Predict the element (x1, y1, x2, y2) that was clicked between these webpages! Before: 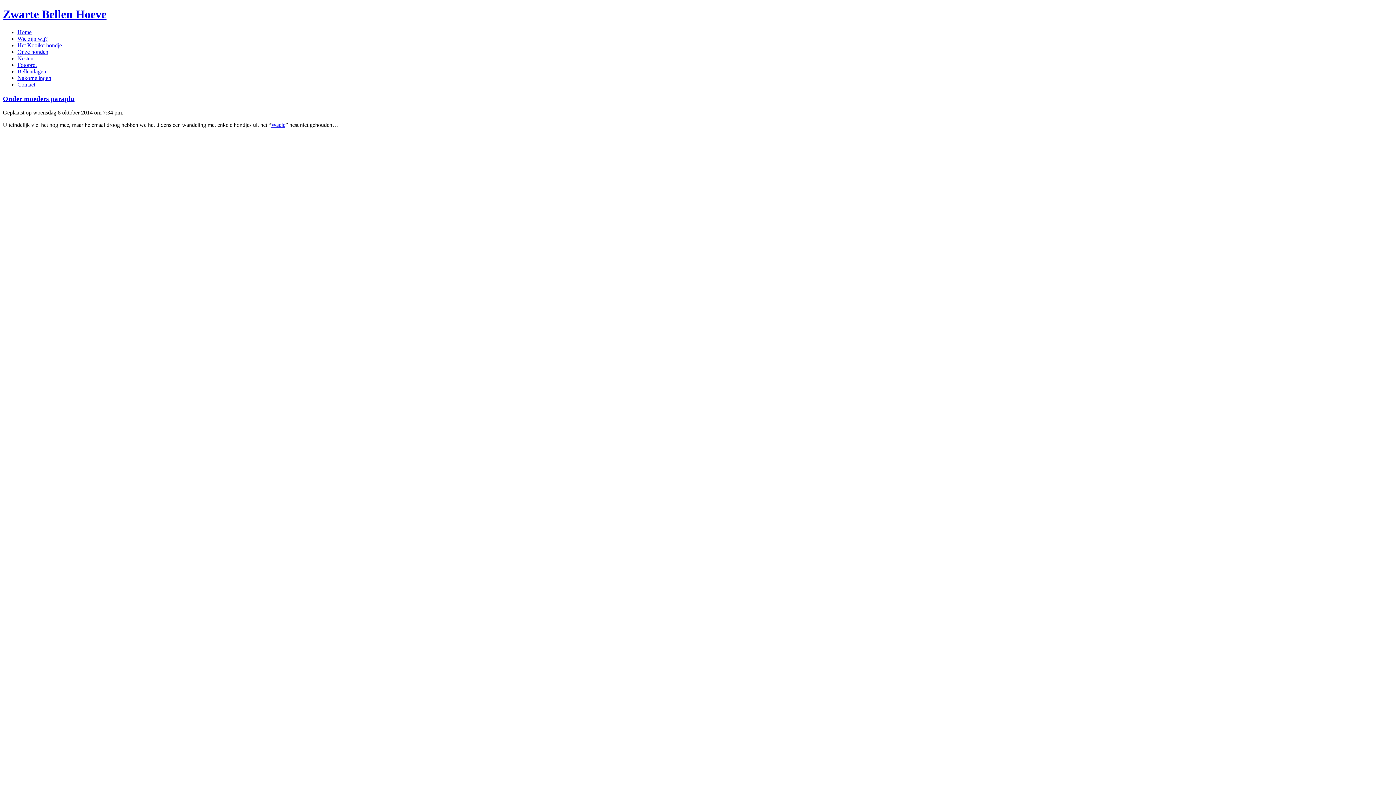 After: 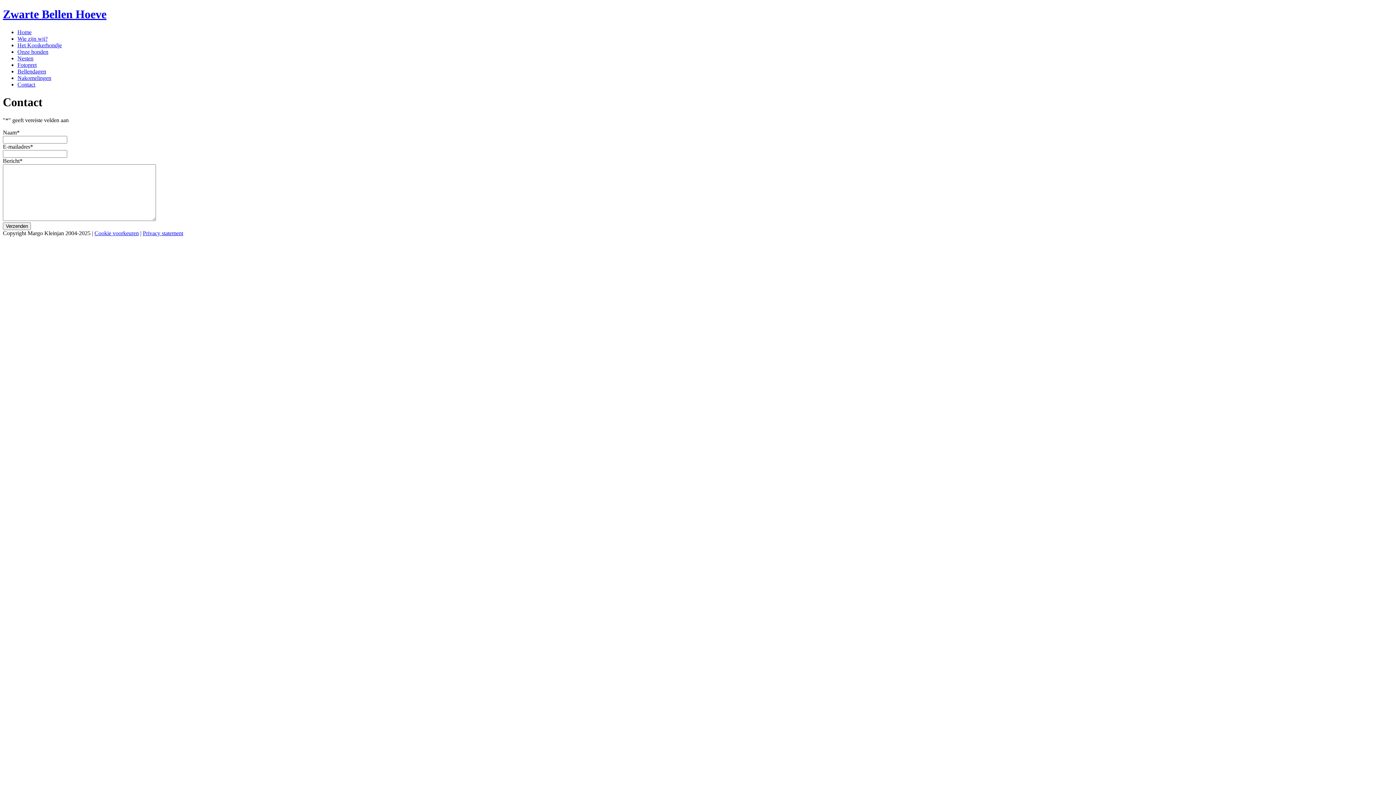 Action: label: Contact bbox: (17, 81, 35, 87)